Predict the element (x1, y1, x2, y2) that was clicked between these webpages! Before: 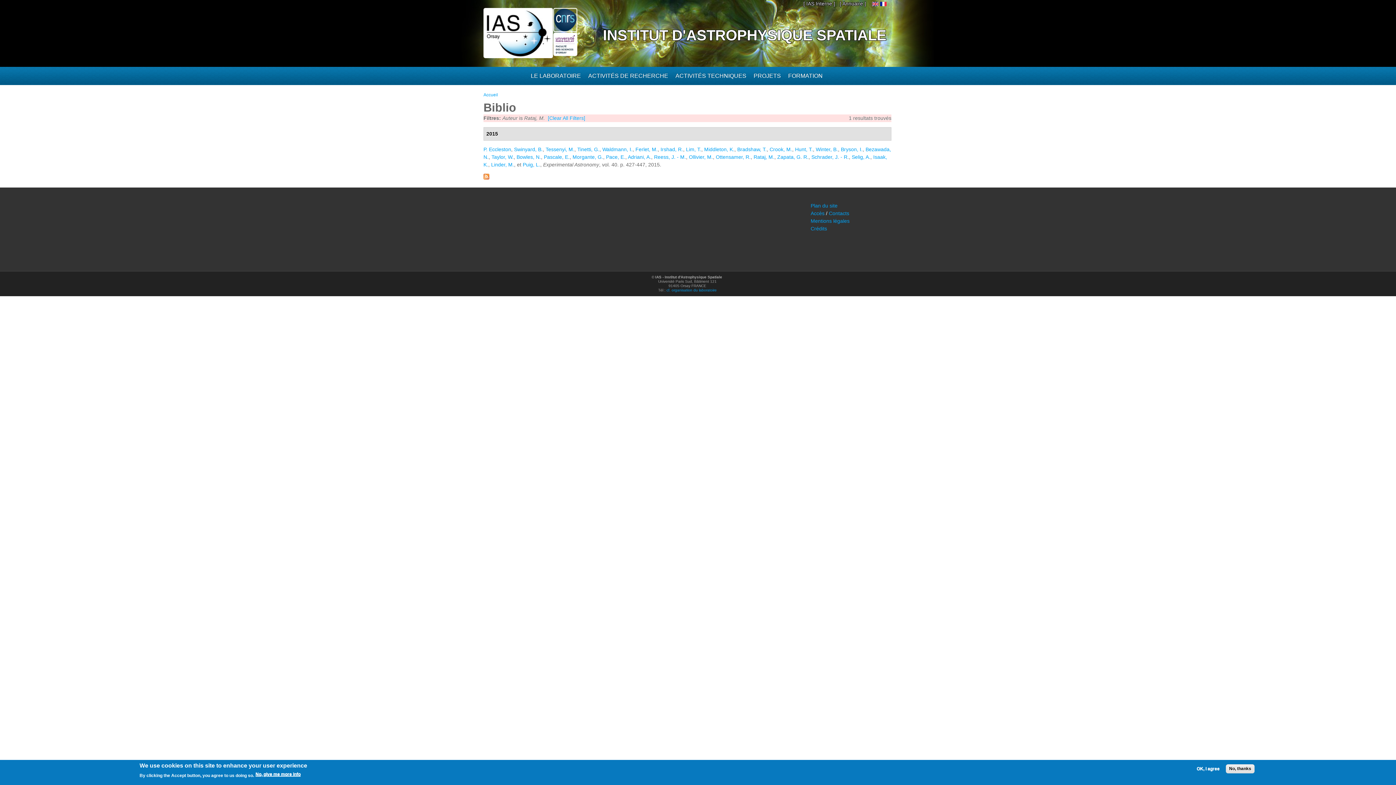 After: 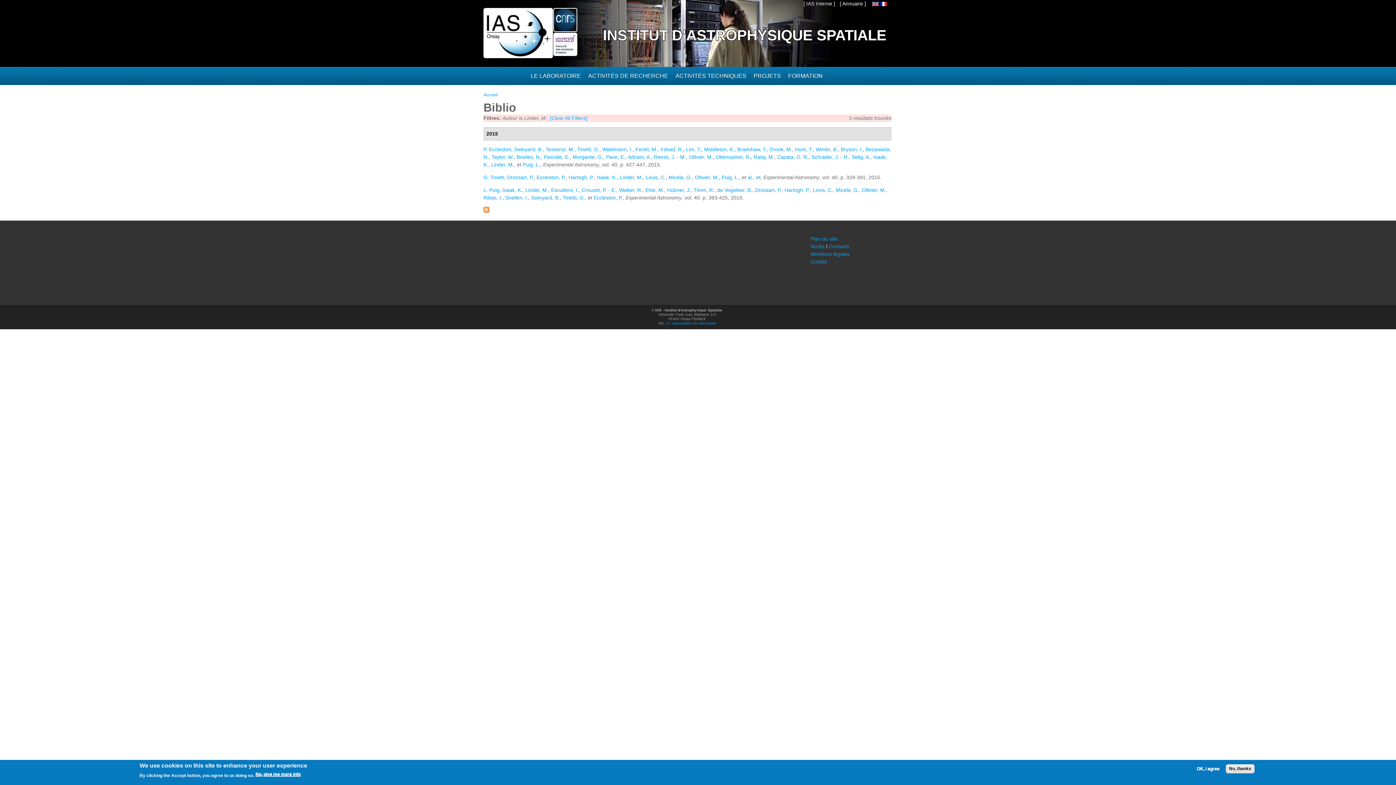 Action: bbox: (491, 161, 514, 167) label: Linder, M.